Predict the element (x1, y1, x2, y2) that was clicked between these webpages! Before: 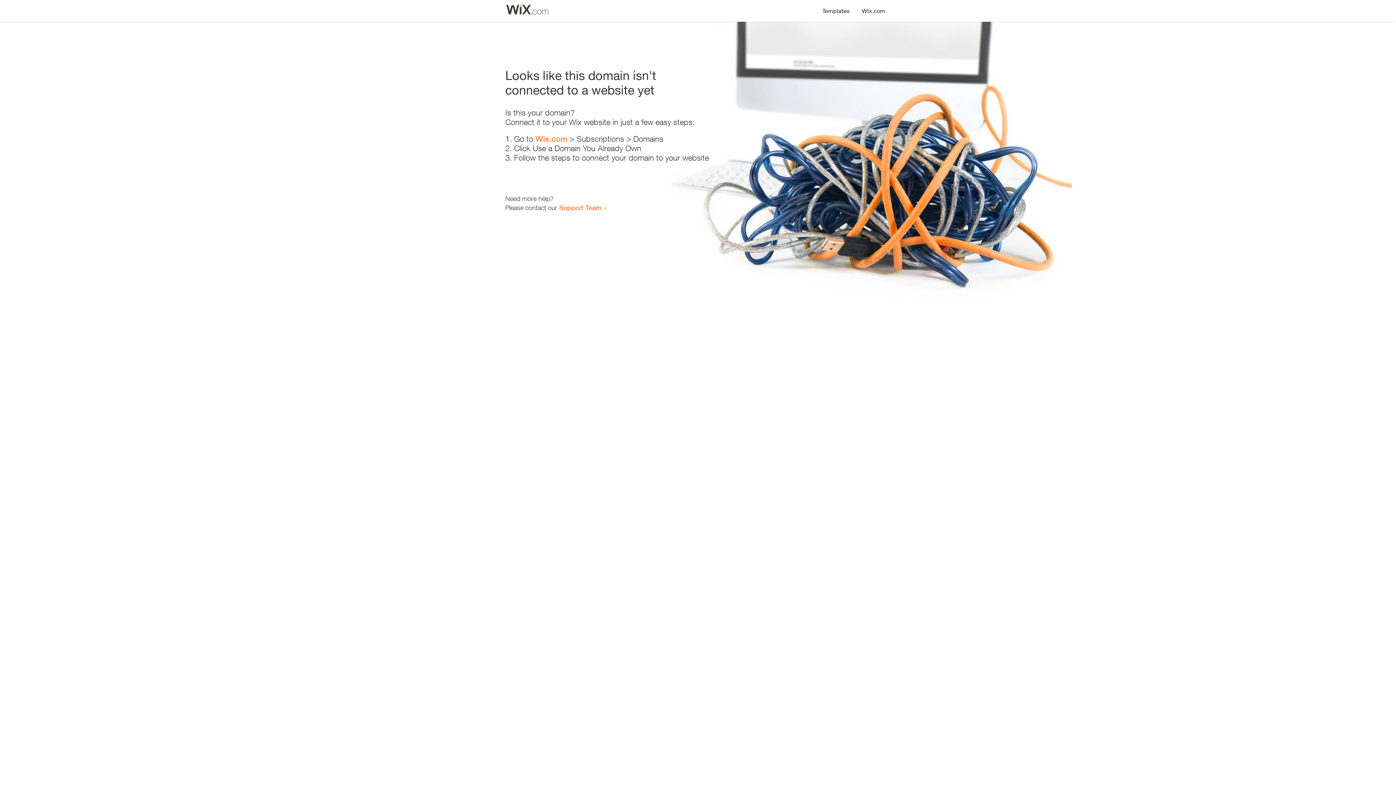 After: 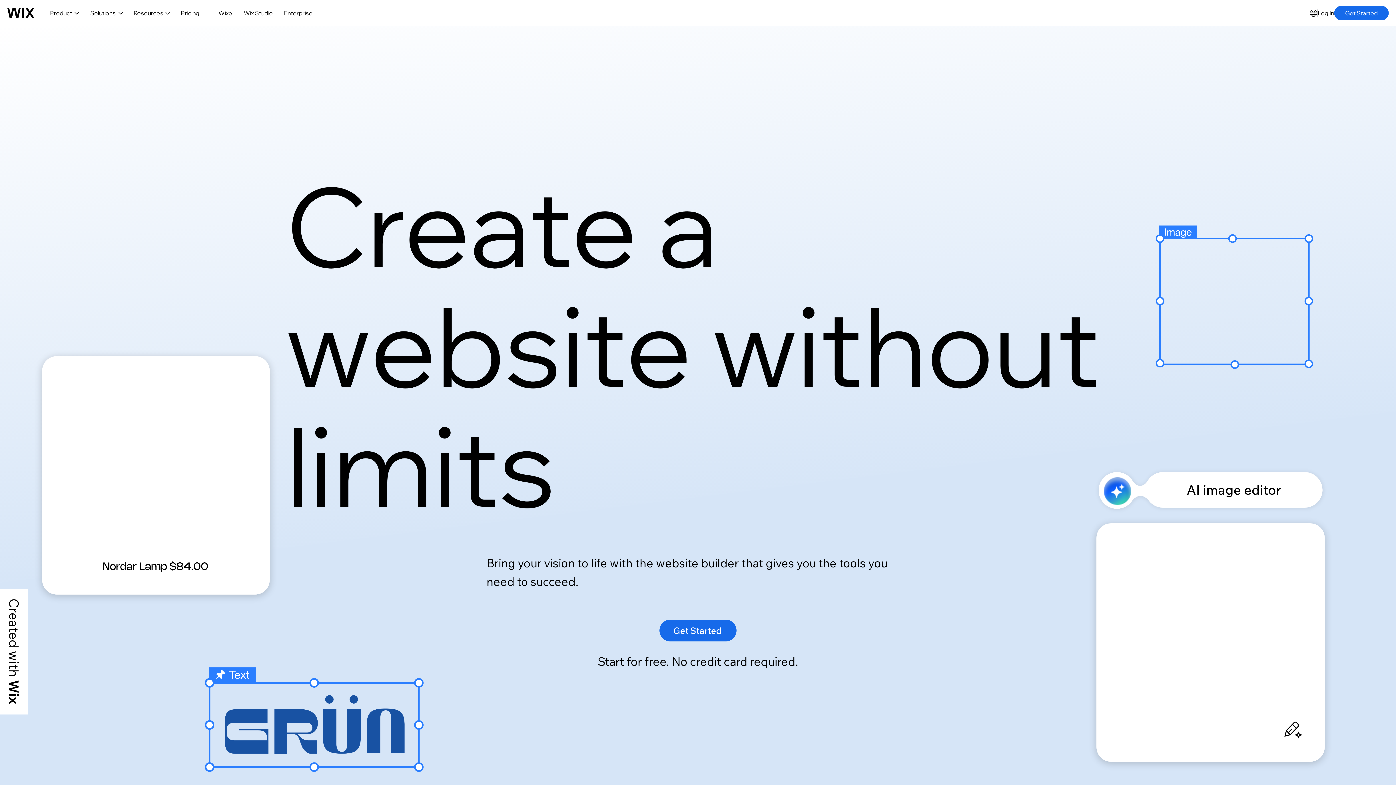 Action: label: Wix.com bbox: (856, 0, 890, 14)